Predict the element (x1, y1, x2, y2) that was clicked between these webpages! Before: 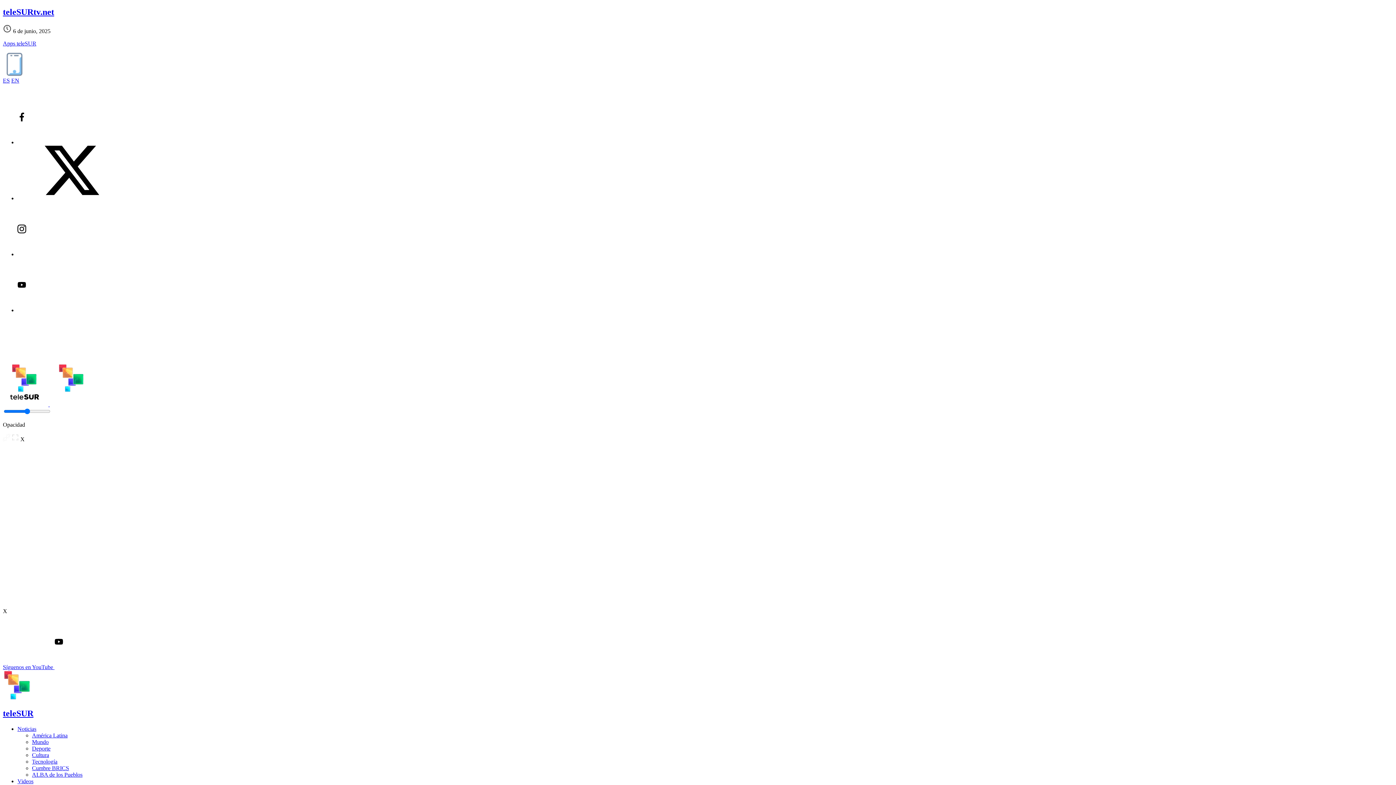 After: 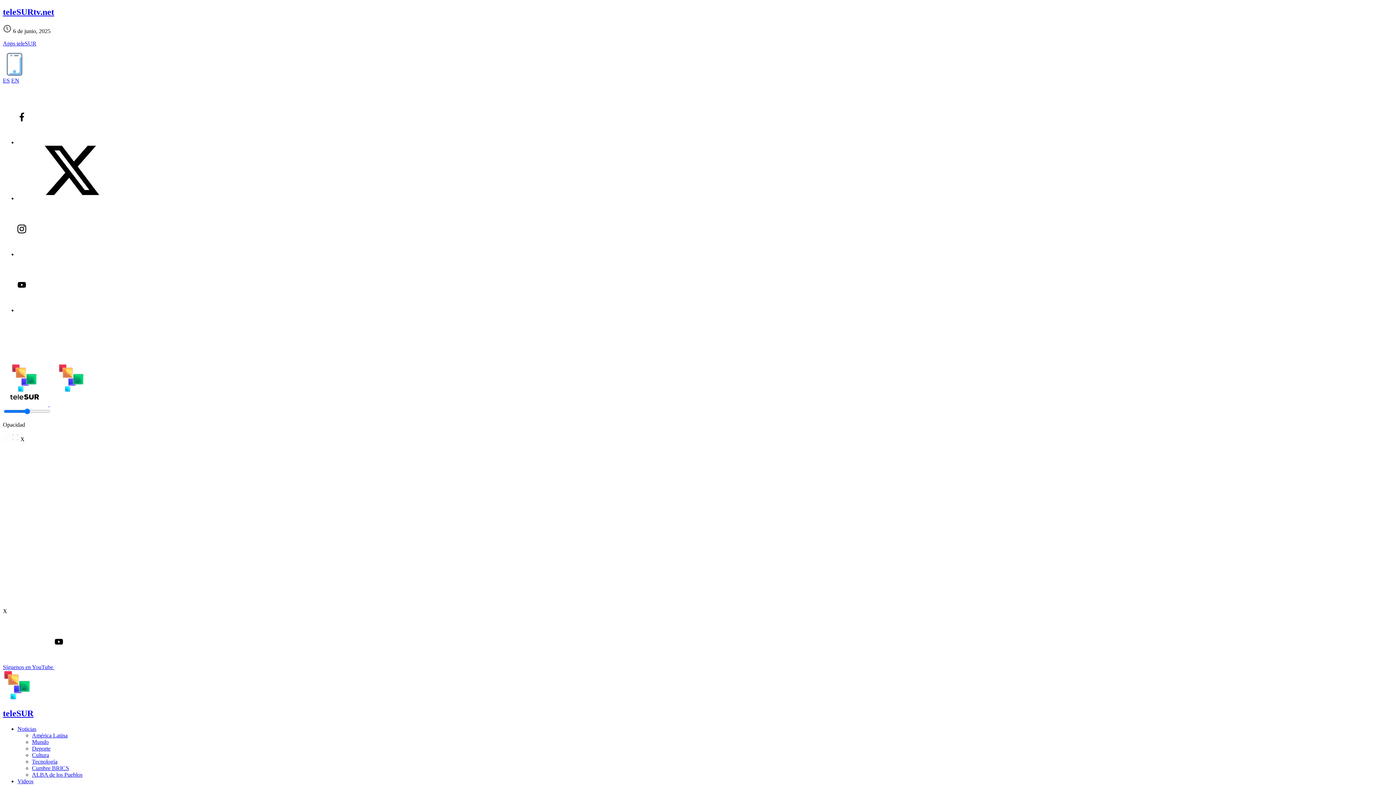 Action: bbox: (32, 758, 57, 765) label: Tecnología